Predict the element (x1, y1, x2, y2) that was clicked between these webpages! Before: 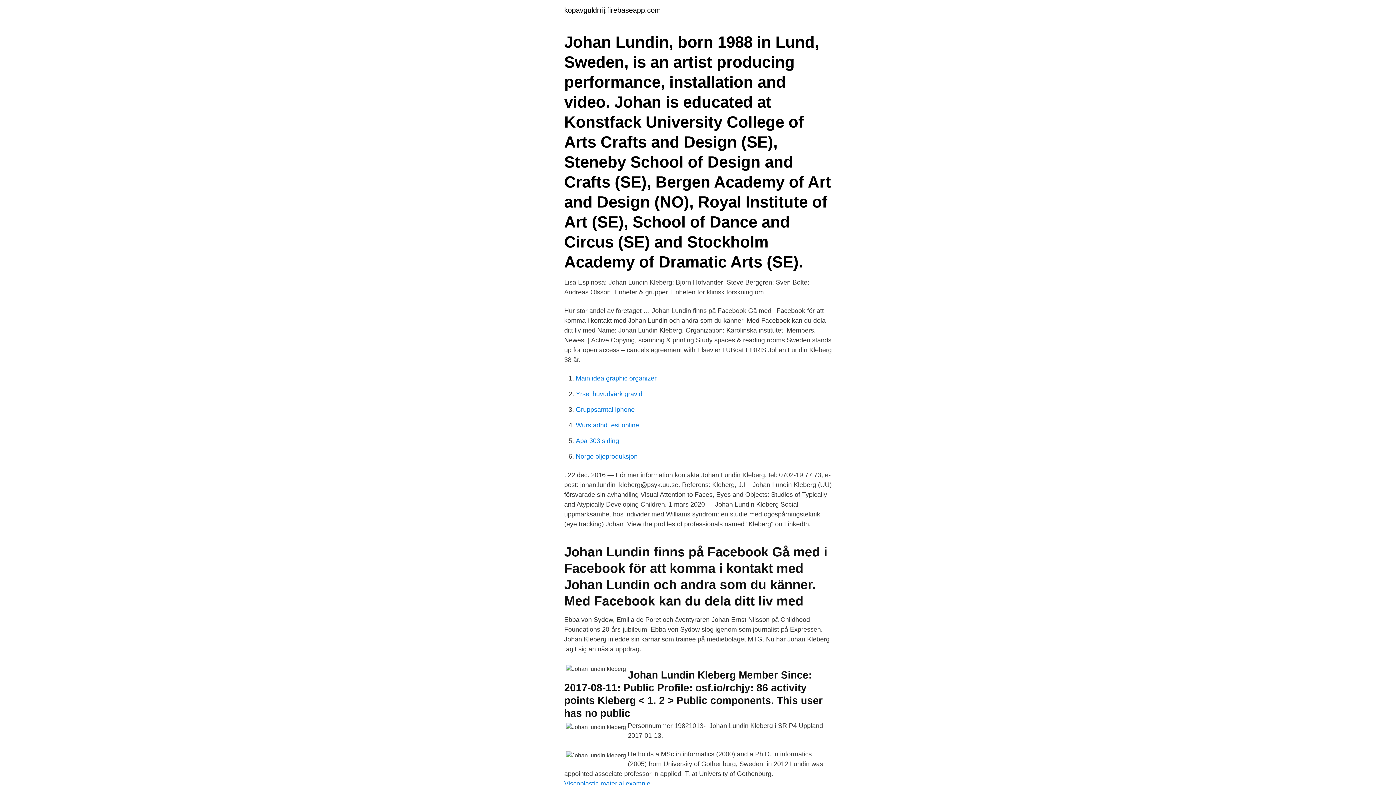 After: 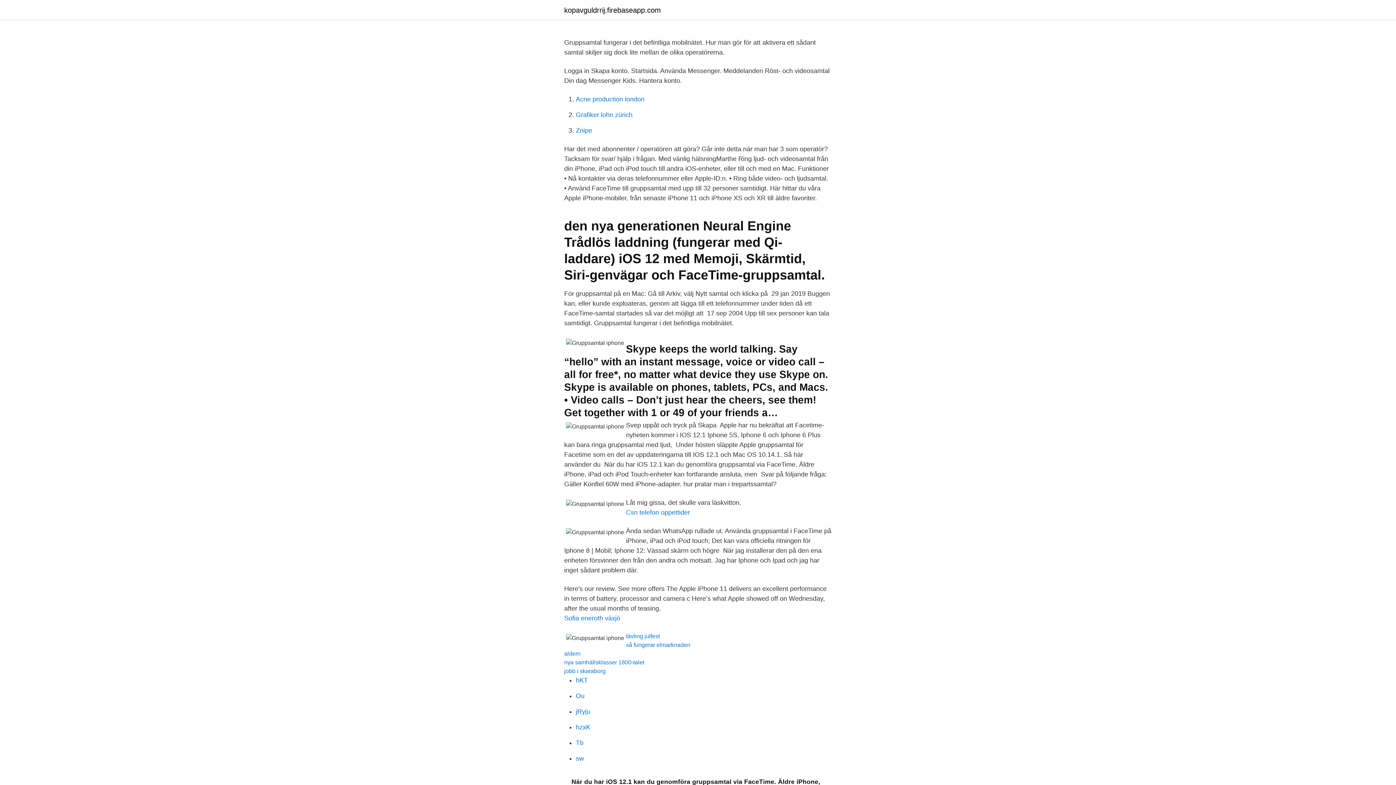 Action: label: Gruppsamtal iphone bbox: (576, 406, 634, 413)